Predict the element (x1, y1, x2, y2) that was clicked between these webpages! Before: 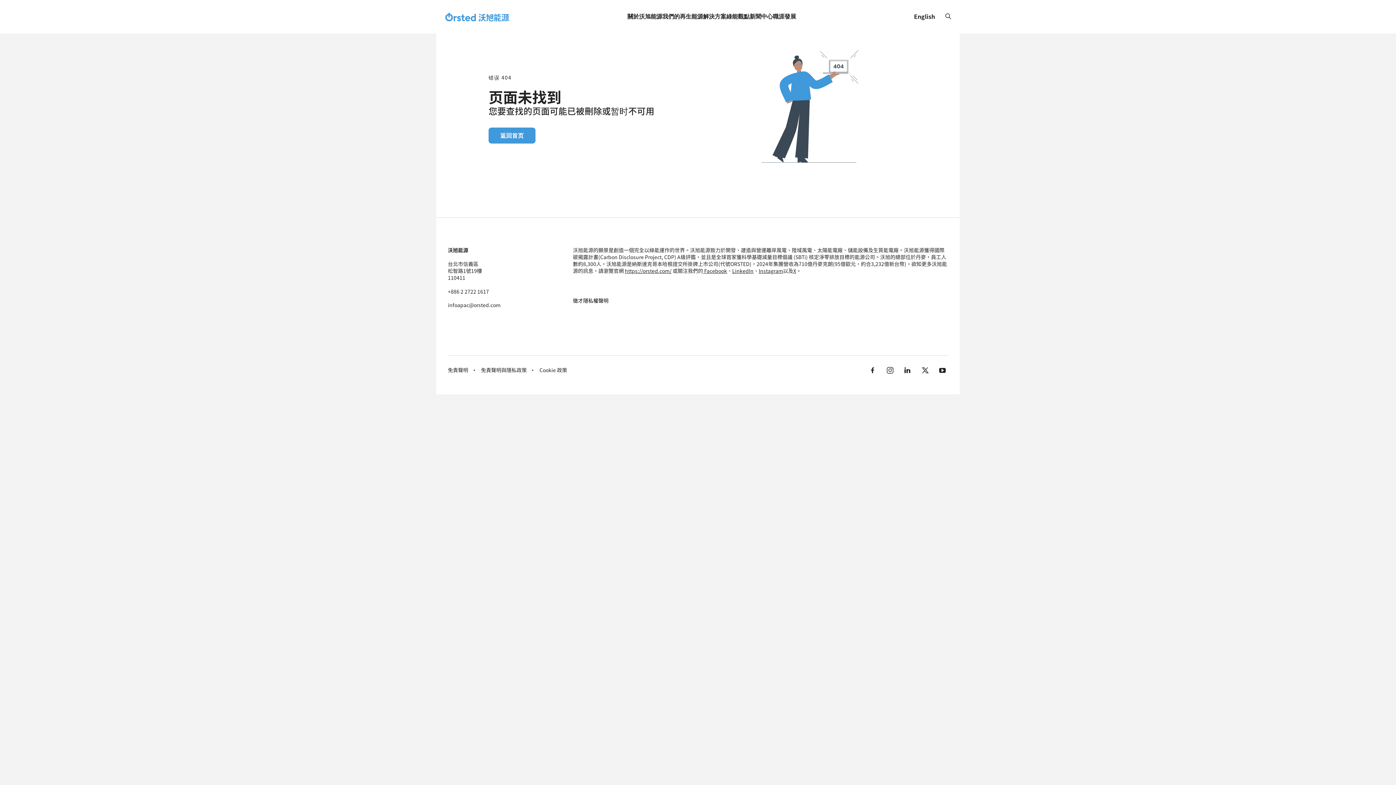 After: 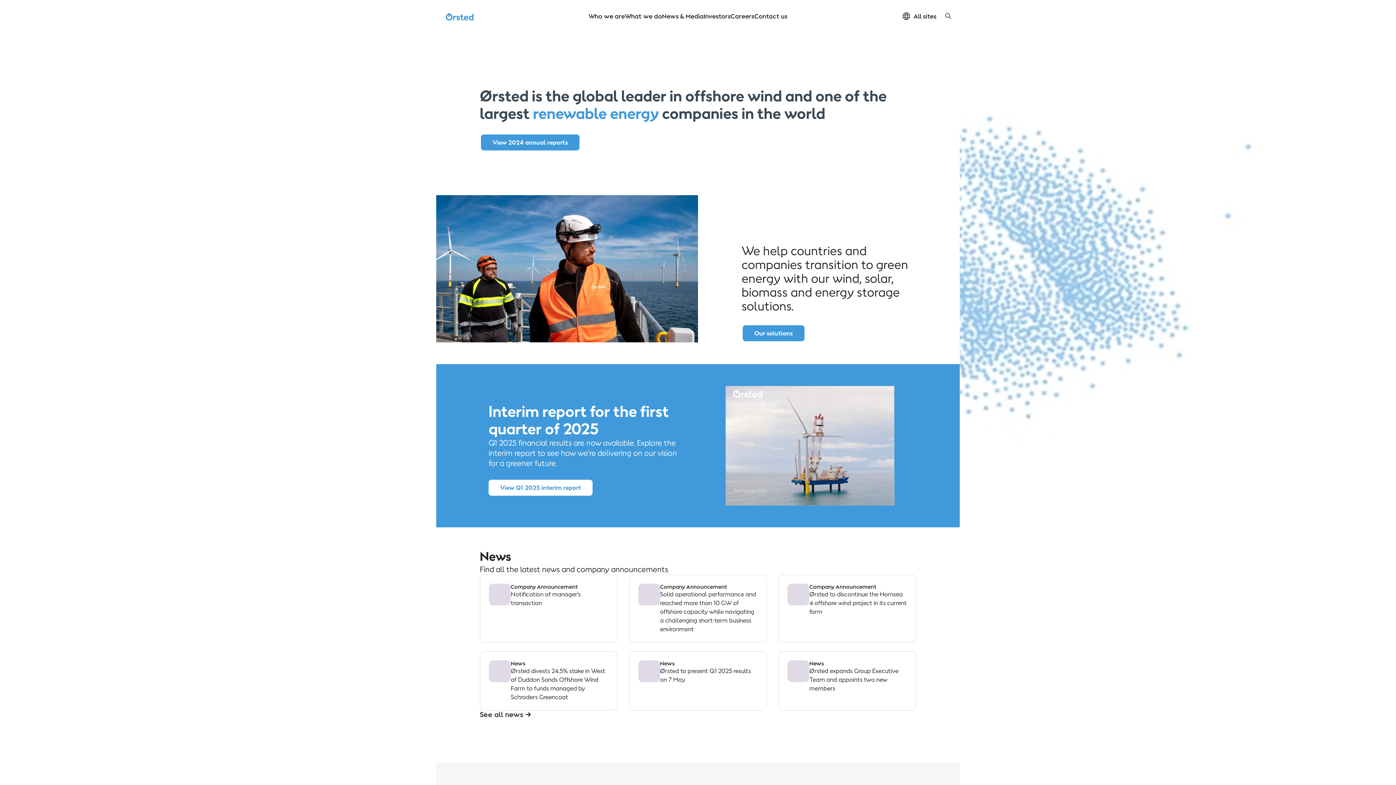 Action: label: https://orsted.com/ bbox: (625, 267, 671, 274)